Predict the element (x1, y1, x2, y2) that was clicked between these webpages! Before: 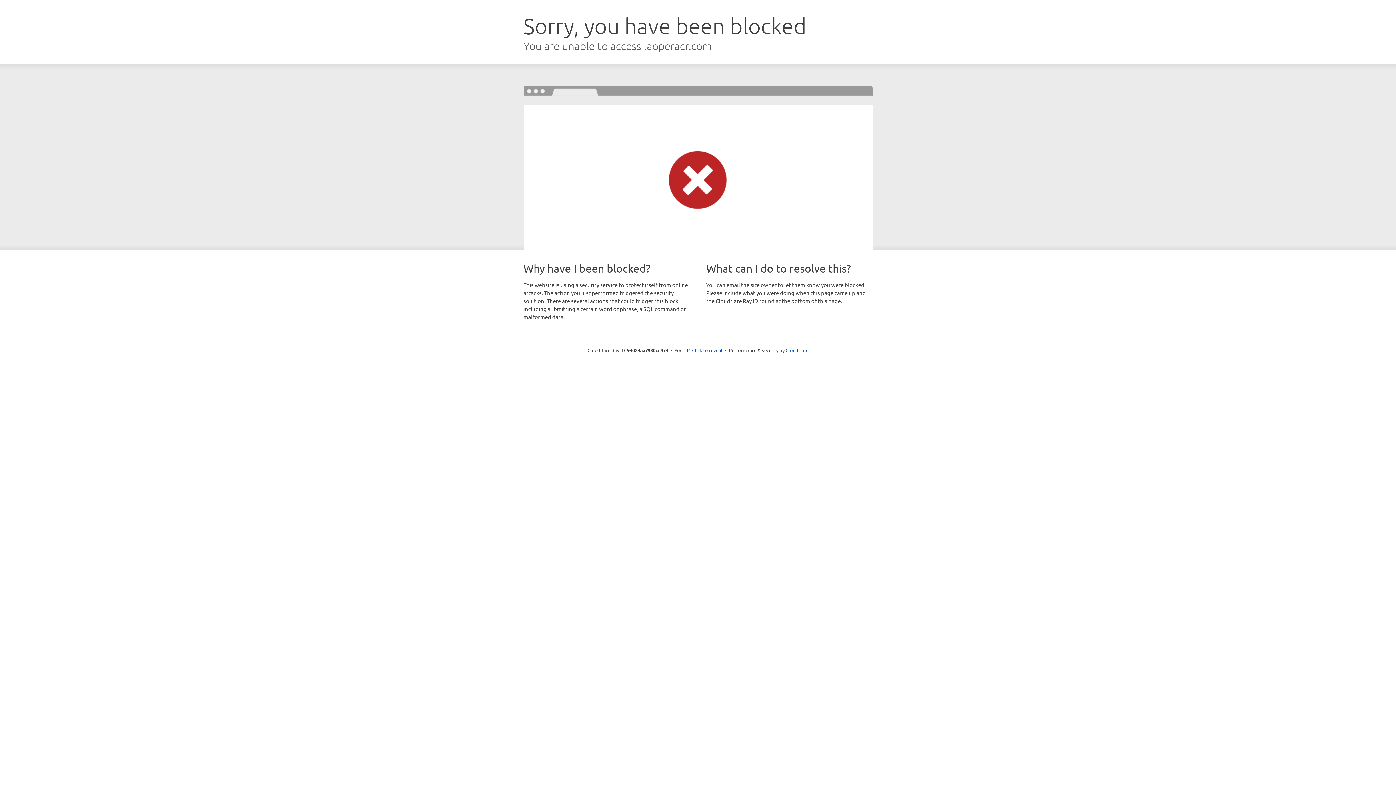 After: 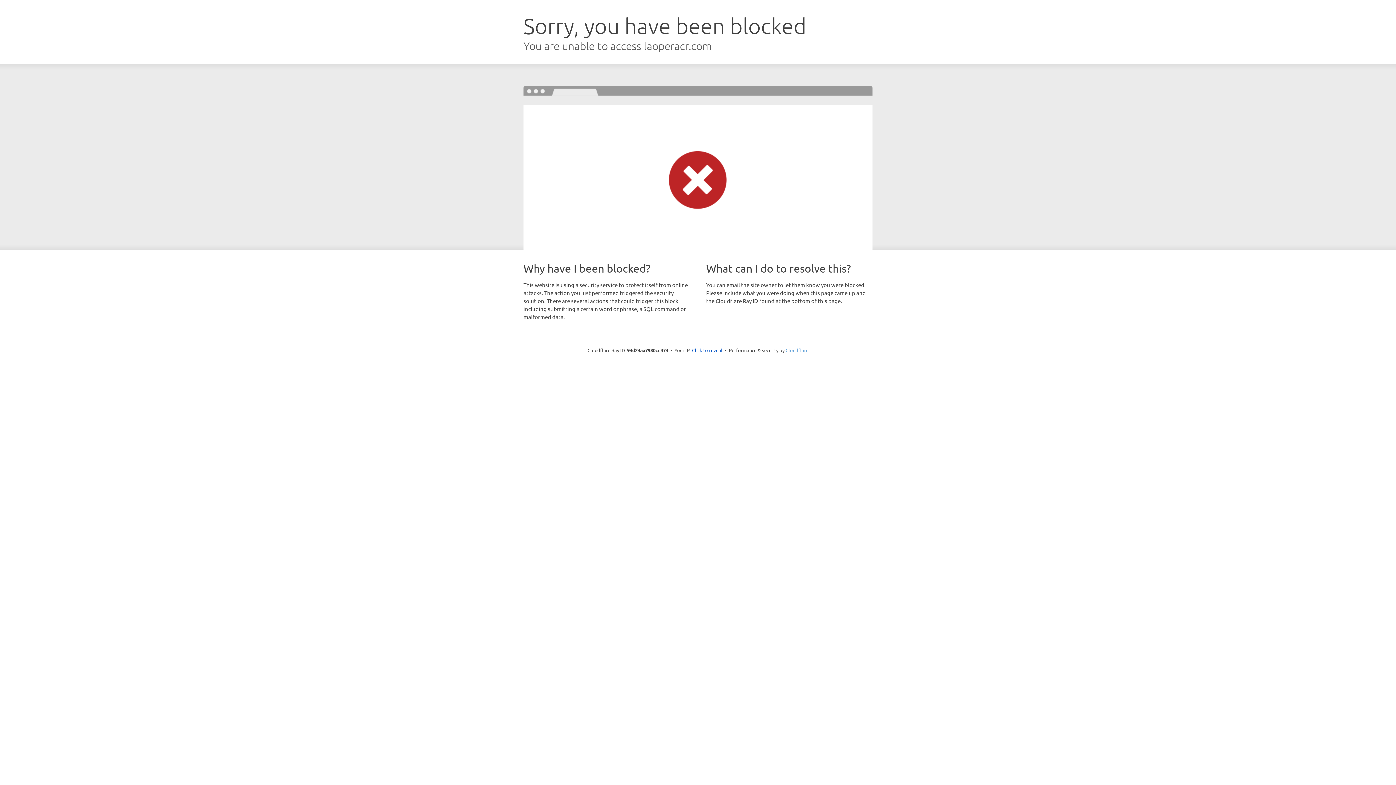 Action: label: Cloudflare bbox: (785, 347, 808, 353)